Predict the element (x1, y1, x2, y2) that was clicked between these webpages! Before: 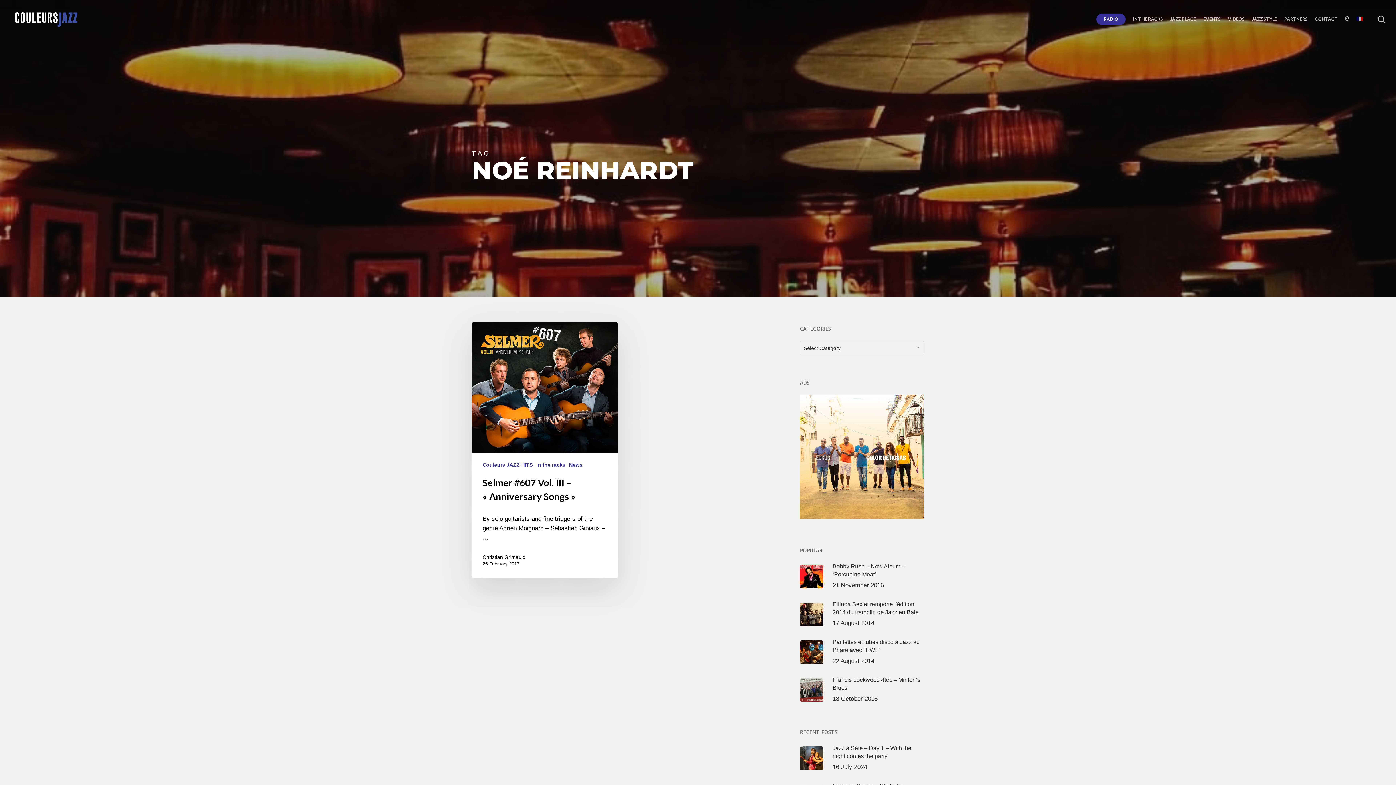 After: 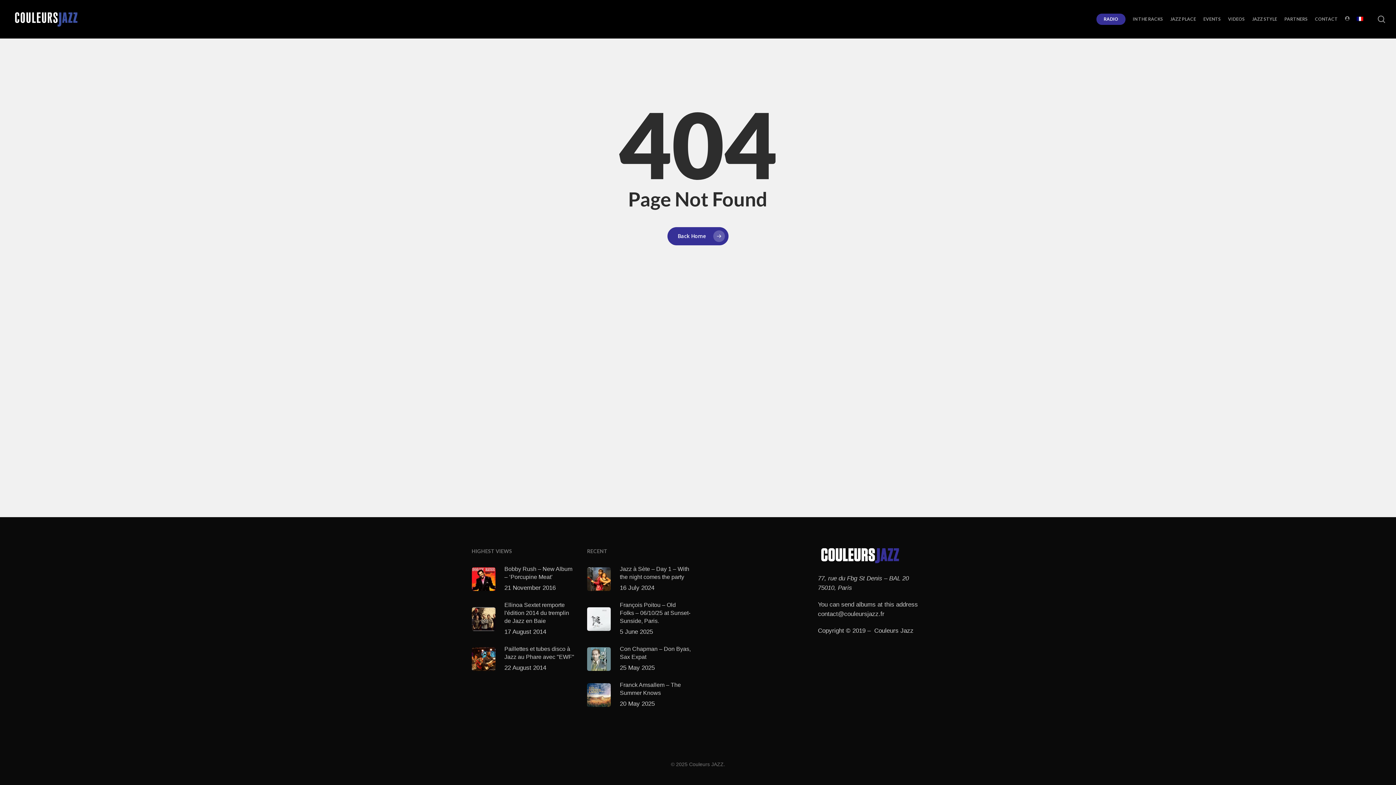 Action: label: PARTNERS bbox: (1281, 17, 1311, 21)